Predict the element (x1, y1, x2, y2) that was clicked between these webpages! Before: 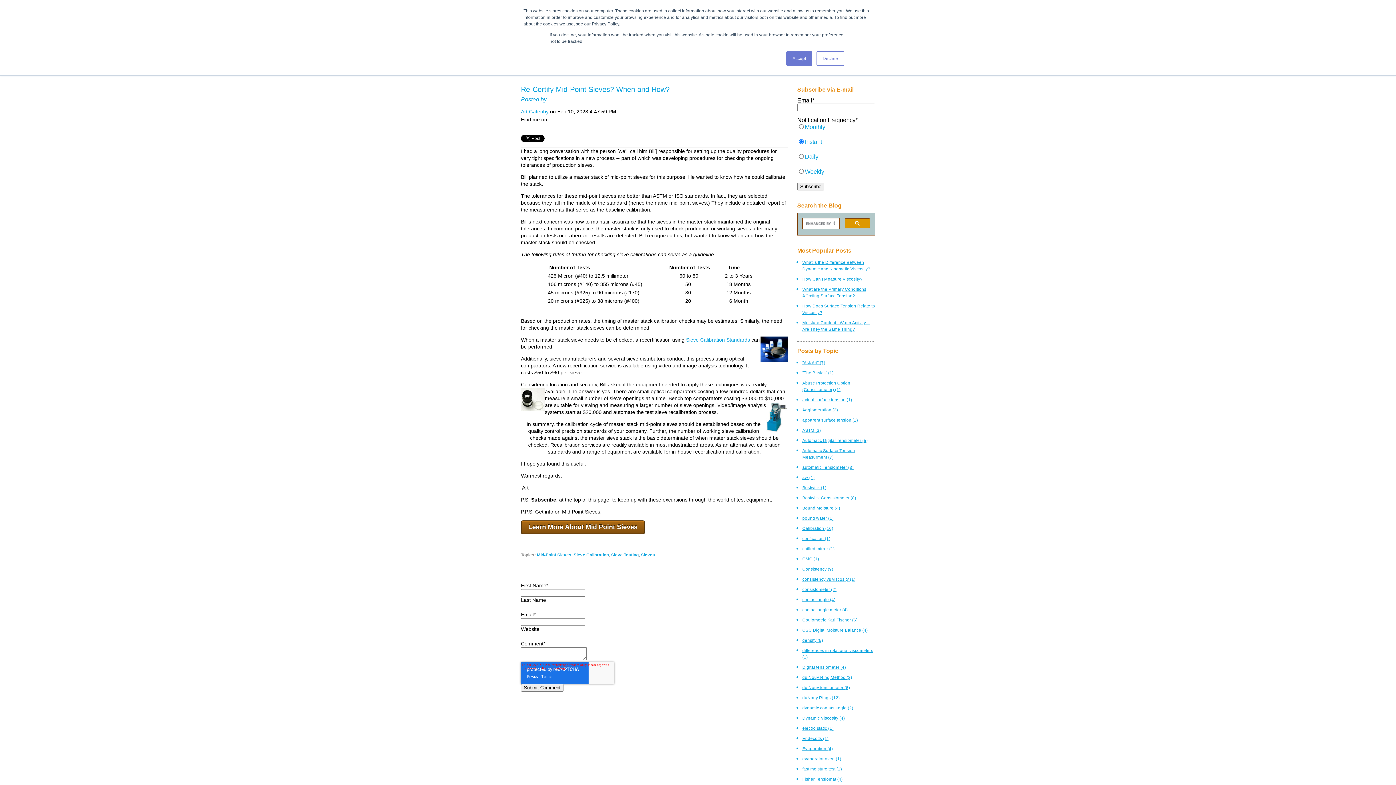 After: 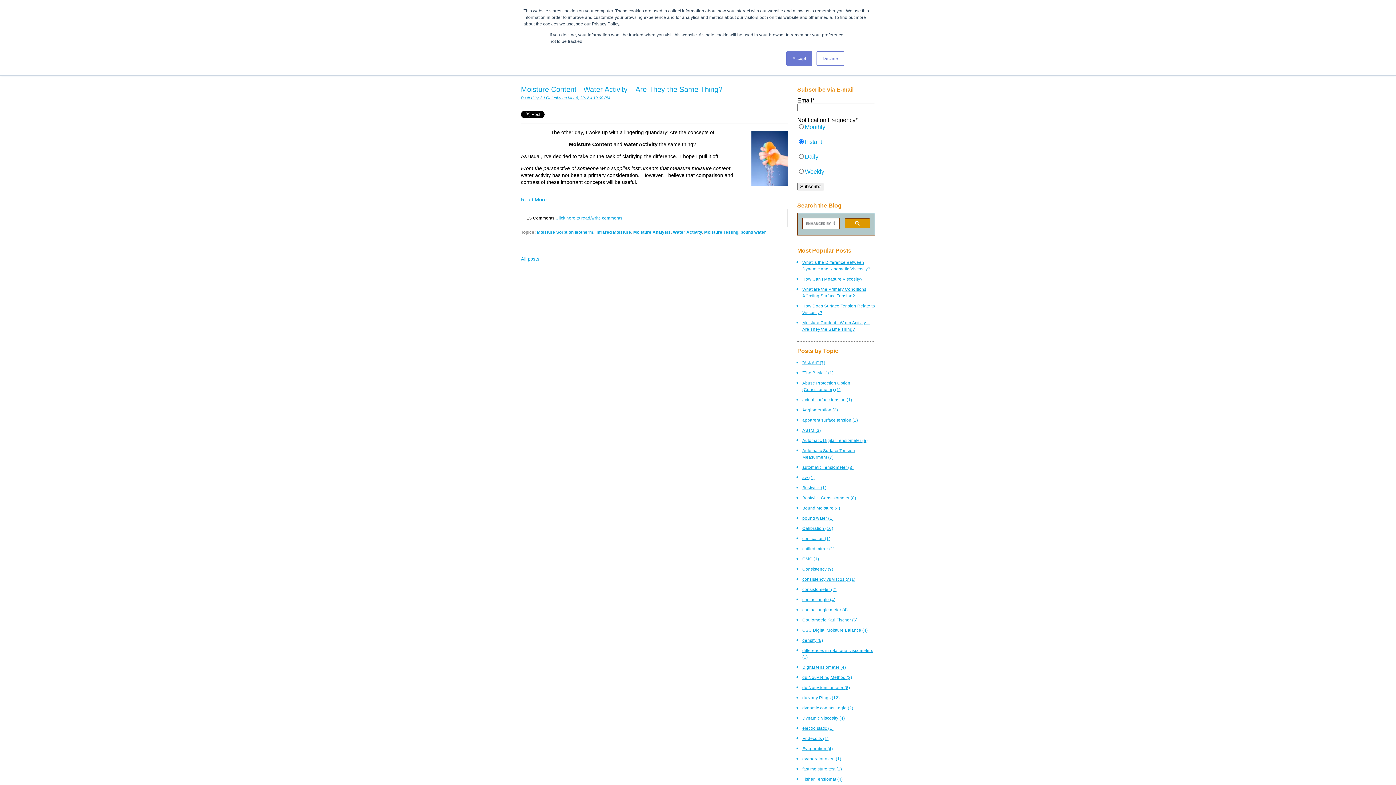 Action: bbox: (802, 516, 833, 520) label: bound water (1)